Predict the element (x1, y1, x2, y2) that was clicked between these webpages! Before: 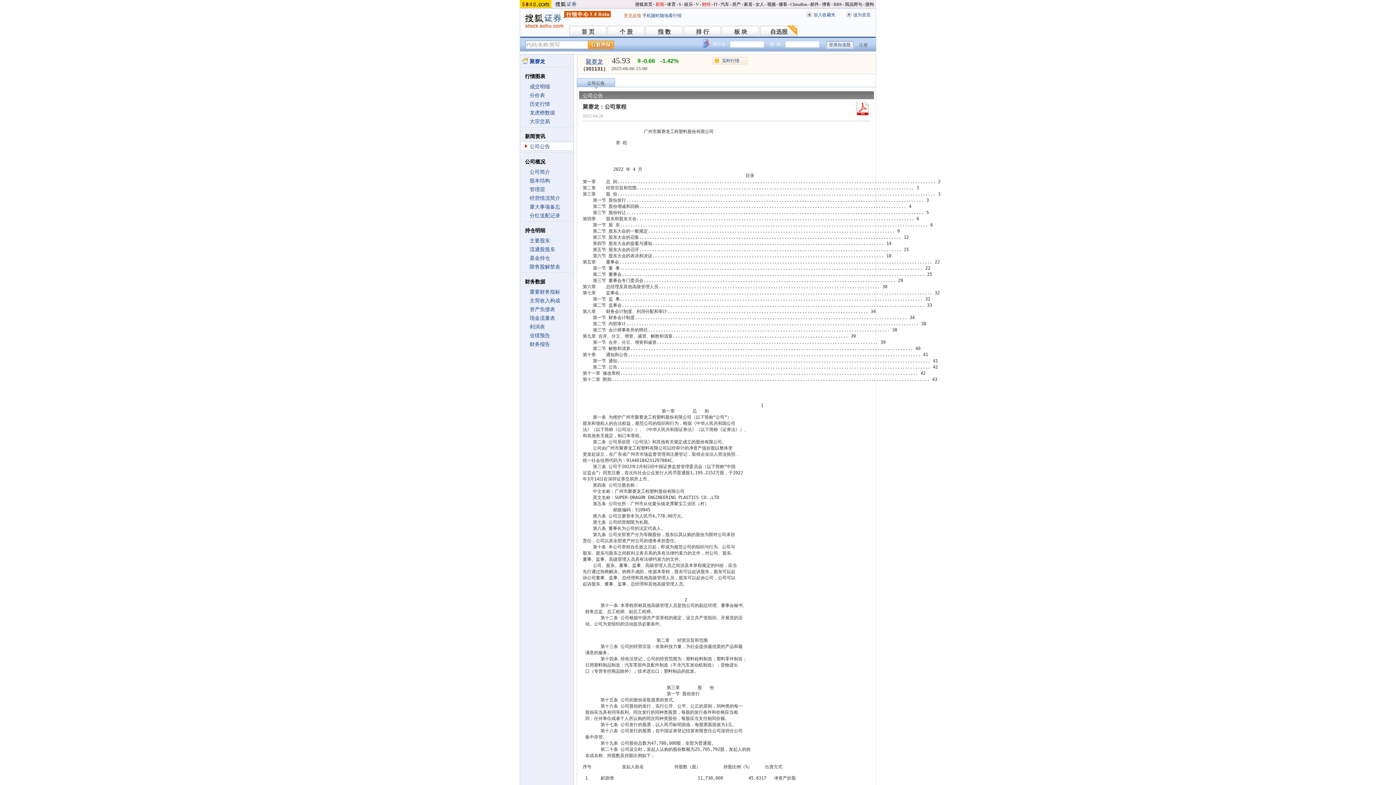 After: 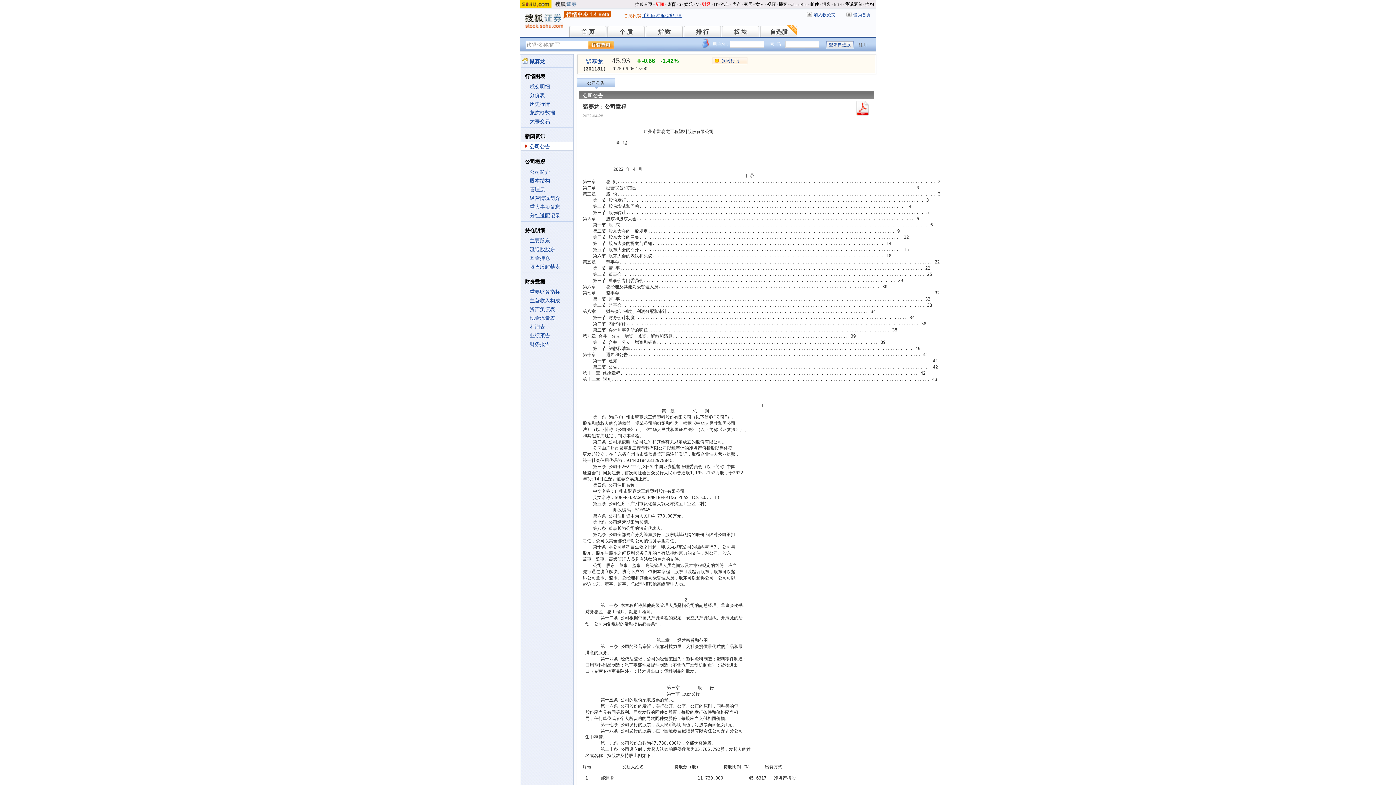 Action: label: 手机随时随地看行情 bbox: (642, 13, 681, 18)